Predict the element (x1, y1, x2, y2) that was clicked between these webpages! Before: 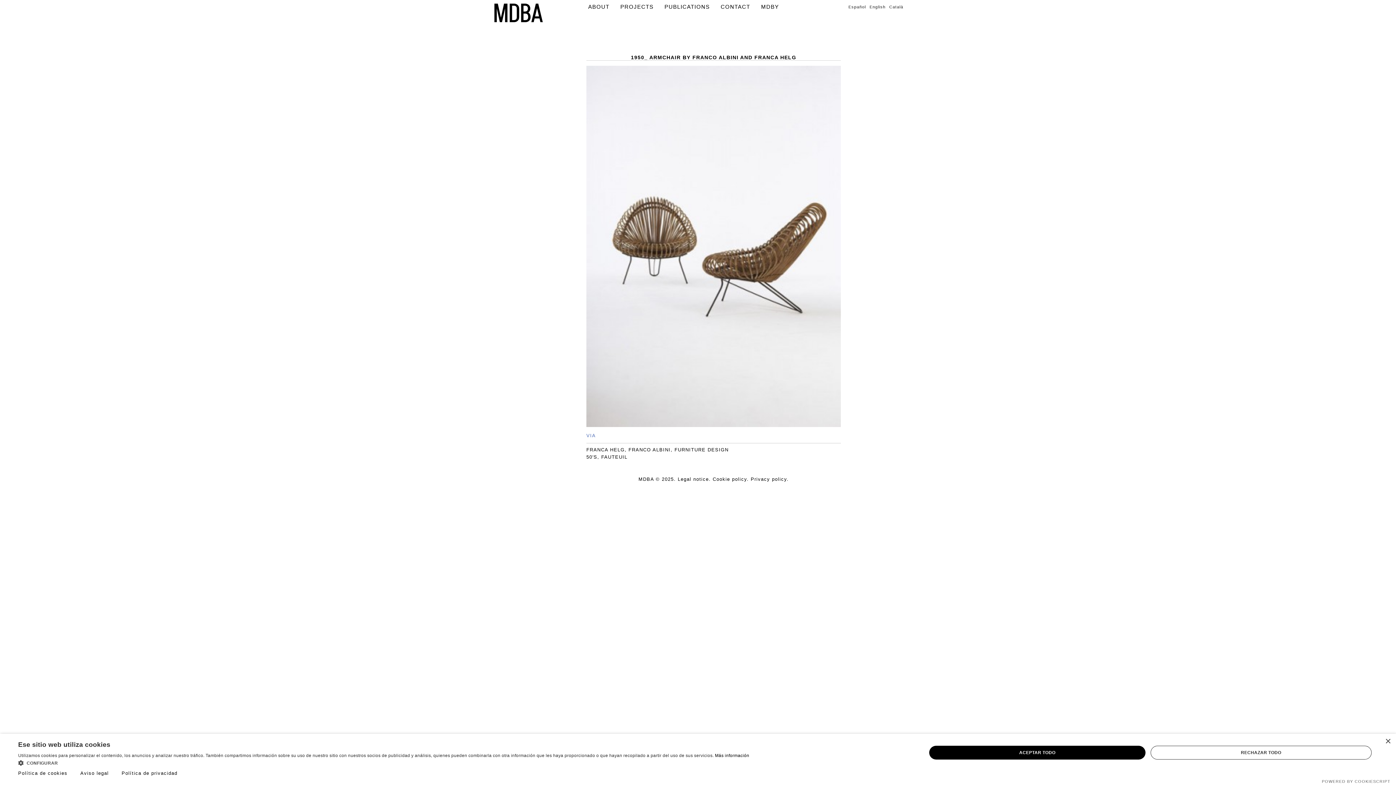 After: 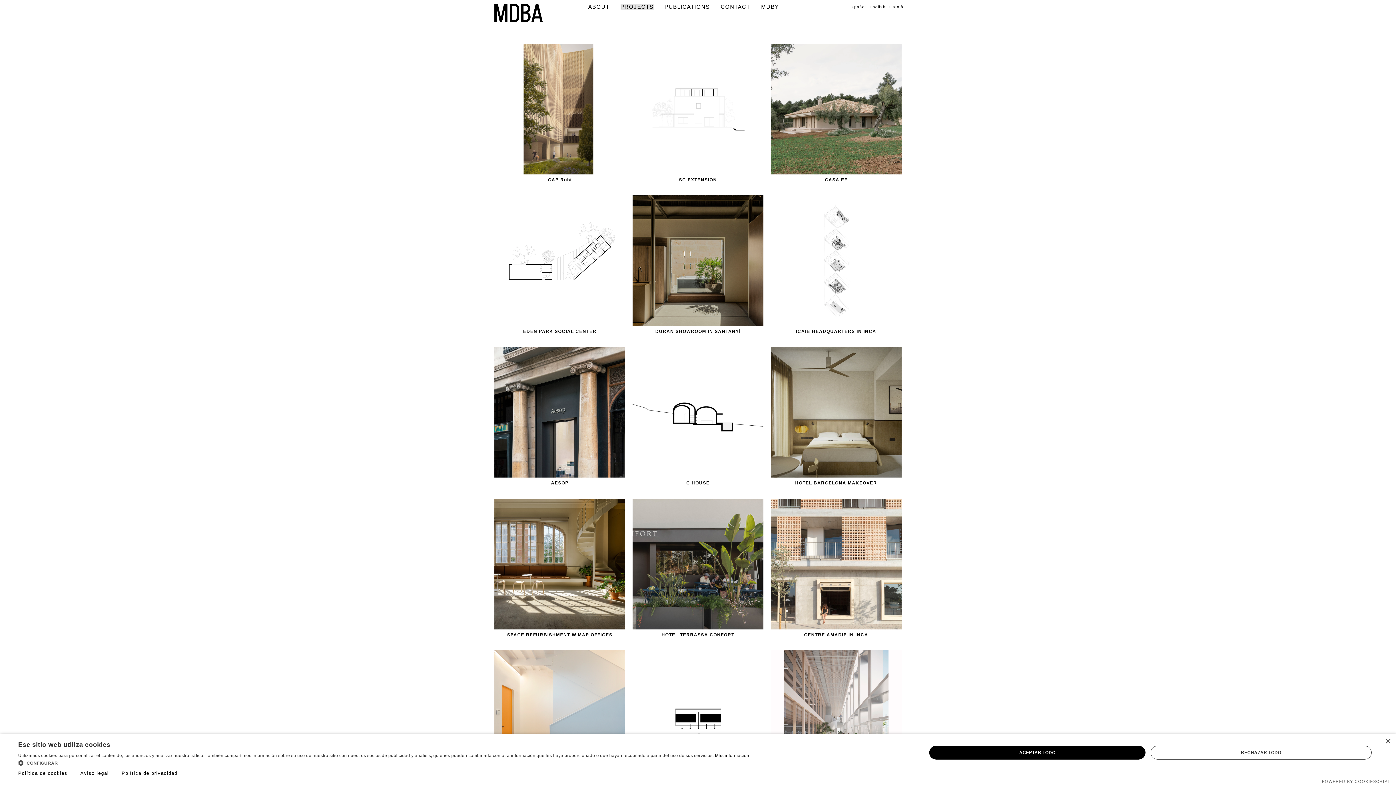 Action: bbox: (620, 3, 653, 9) label: PROJECTS